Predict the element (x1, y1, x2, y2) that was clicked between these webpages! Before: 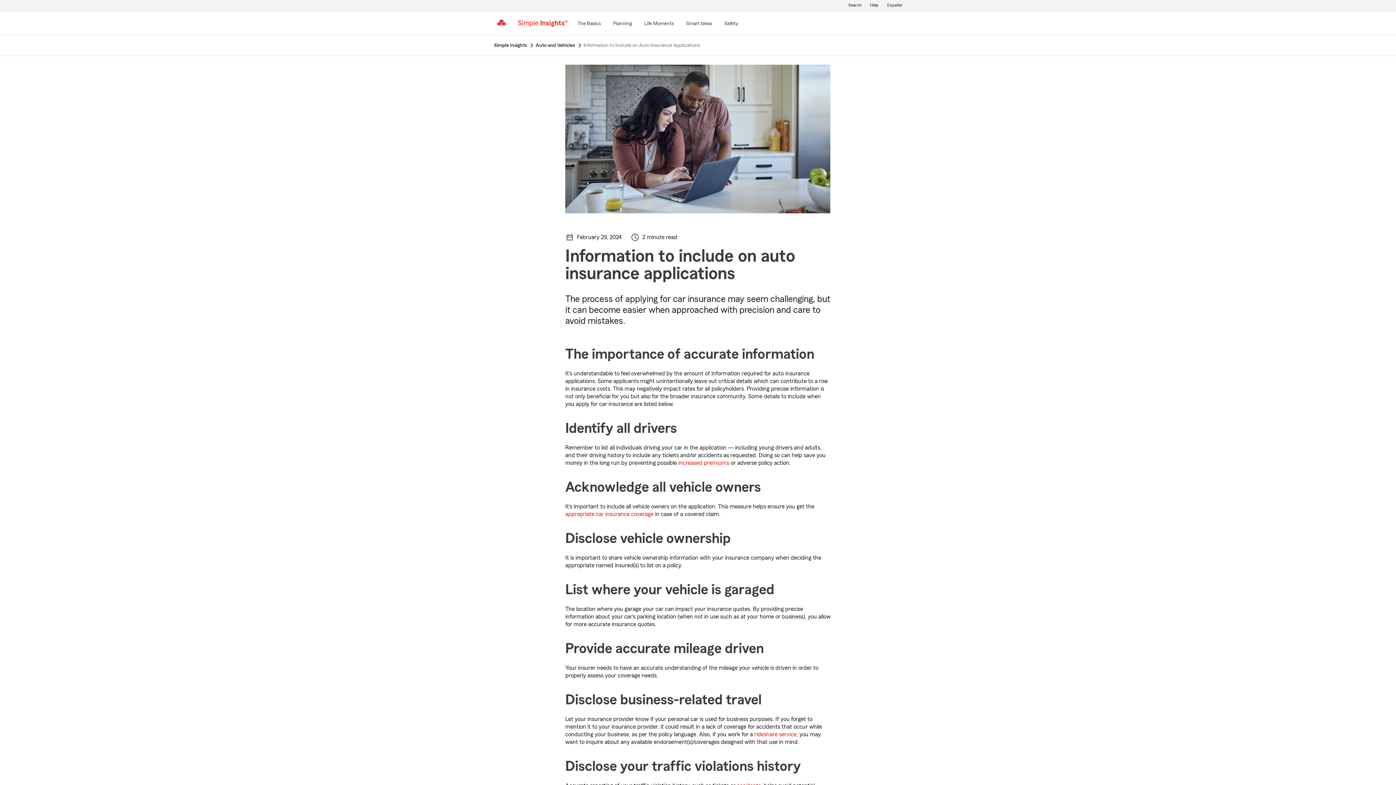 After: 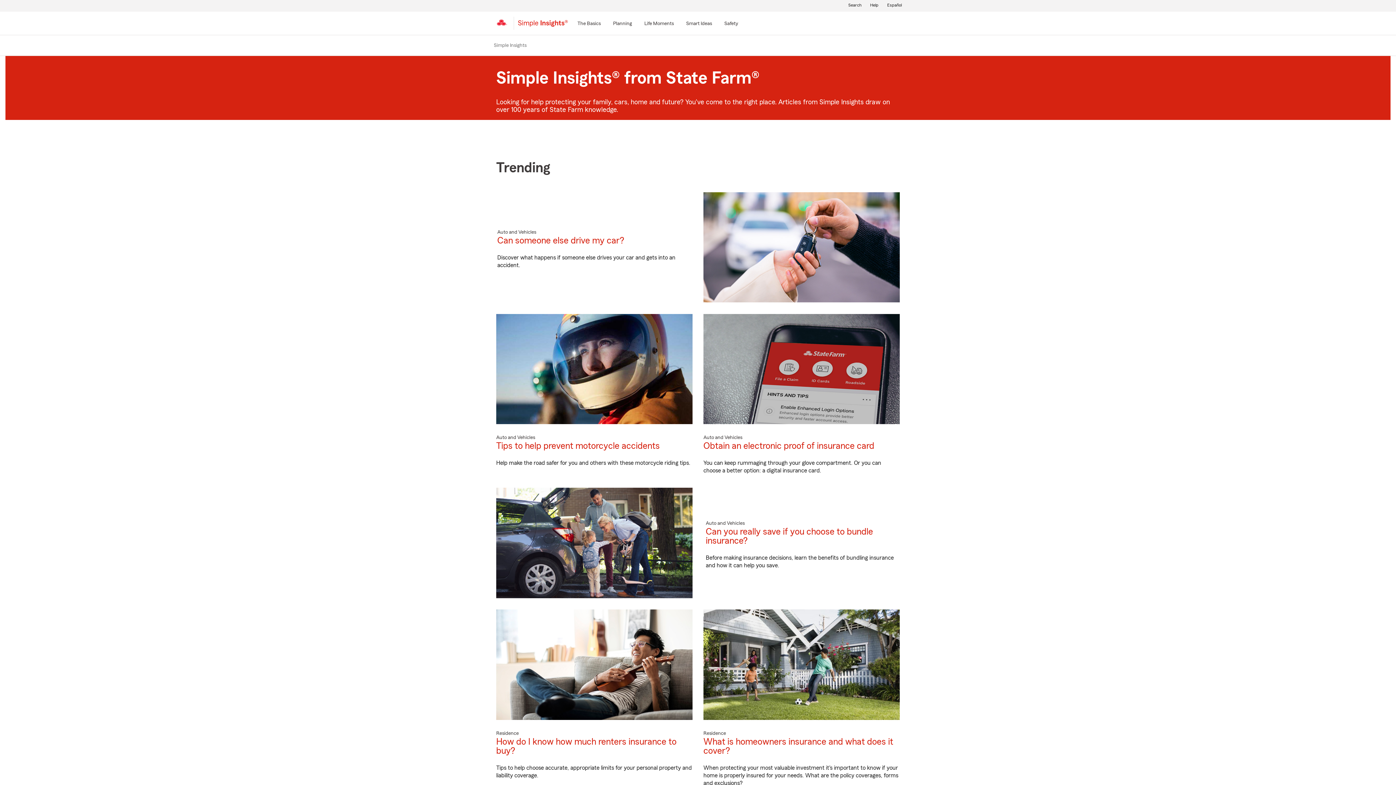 Action: bbox: (493, 40, 535, 50) label: Simple Insights